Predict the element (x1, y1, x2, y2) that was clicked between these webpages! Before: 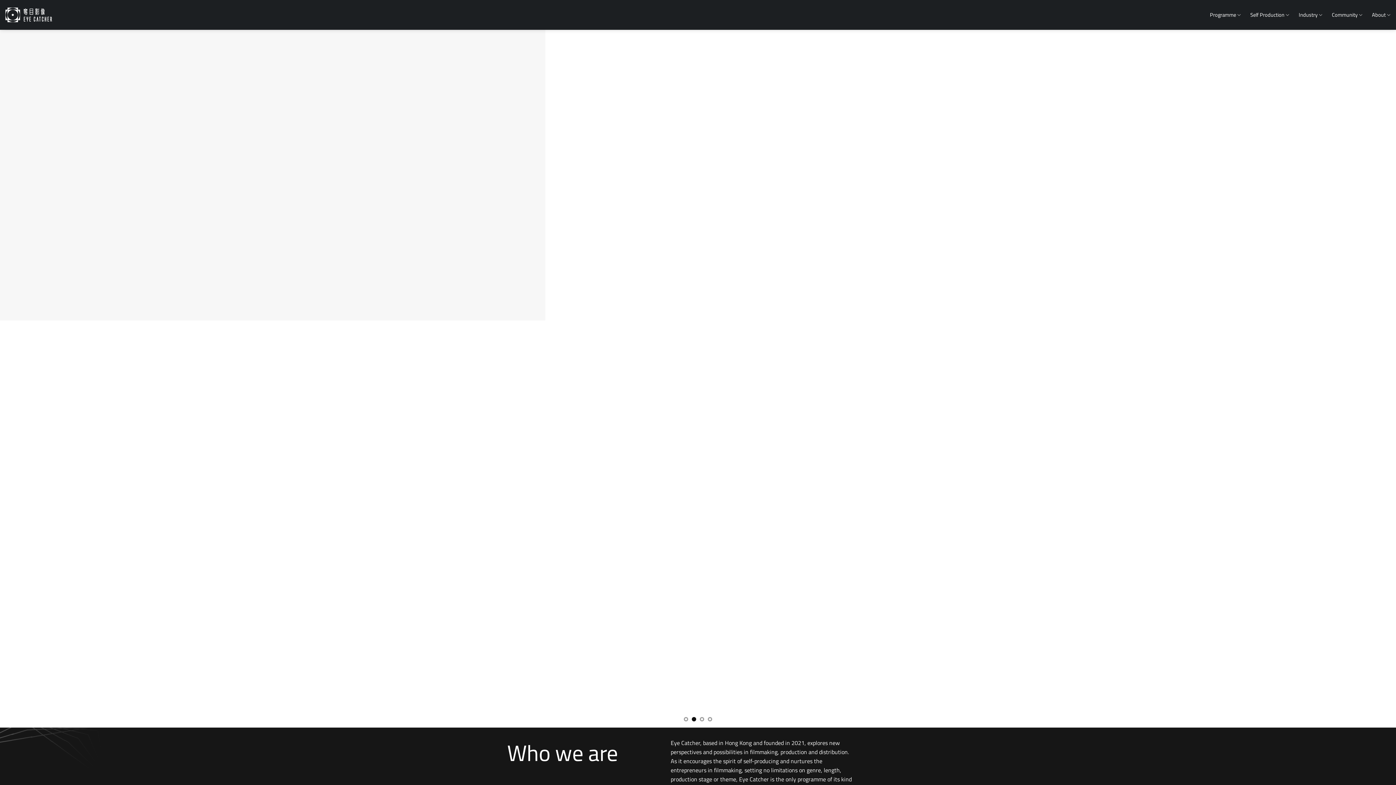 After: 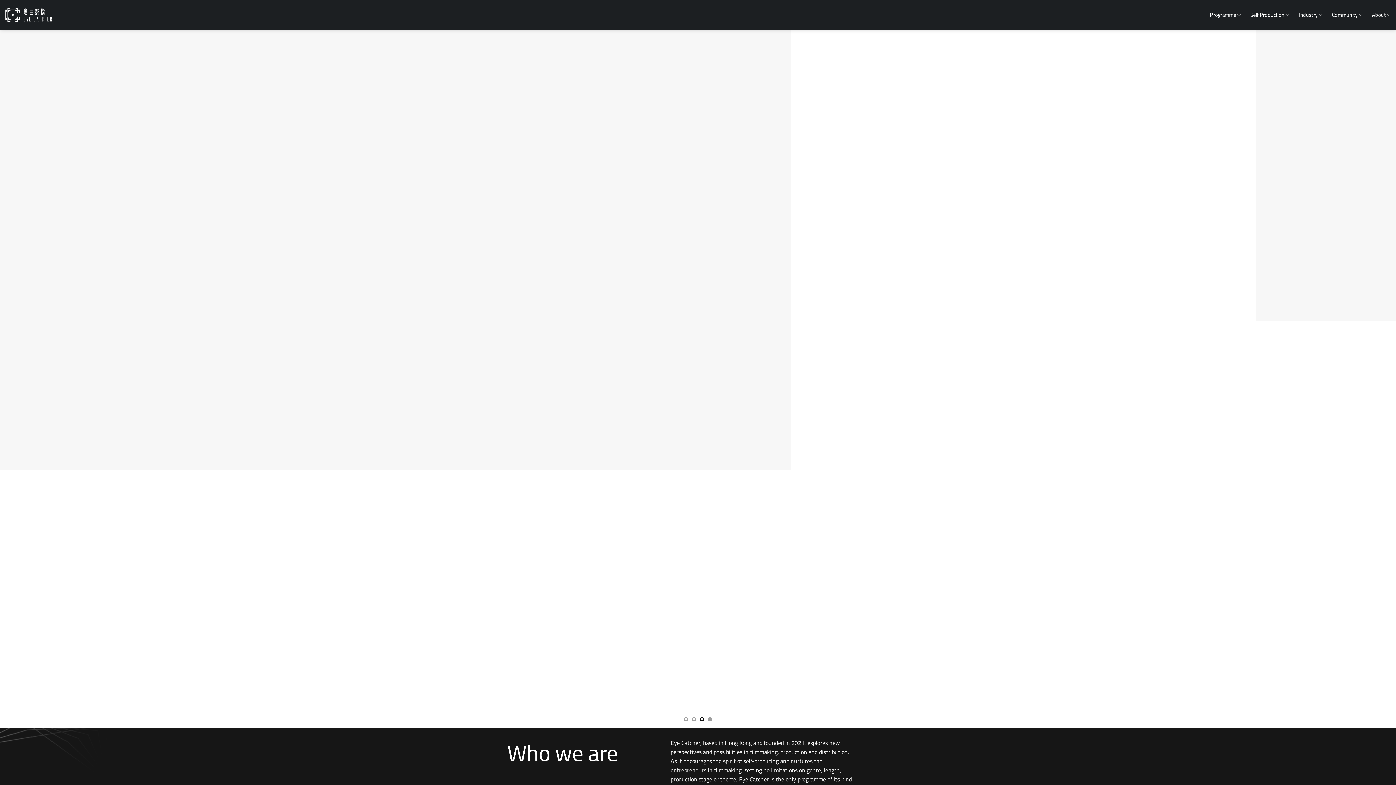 Action: bbox: (5, 7, 52, 22)